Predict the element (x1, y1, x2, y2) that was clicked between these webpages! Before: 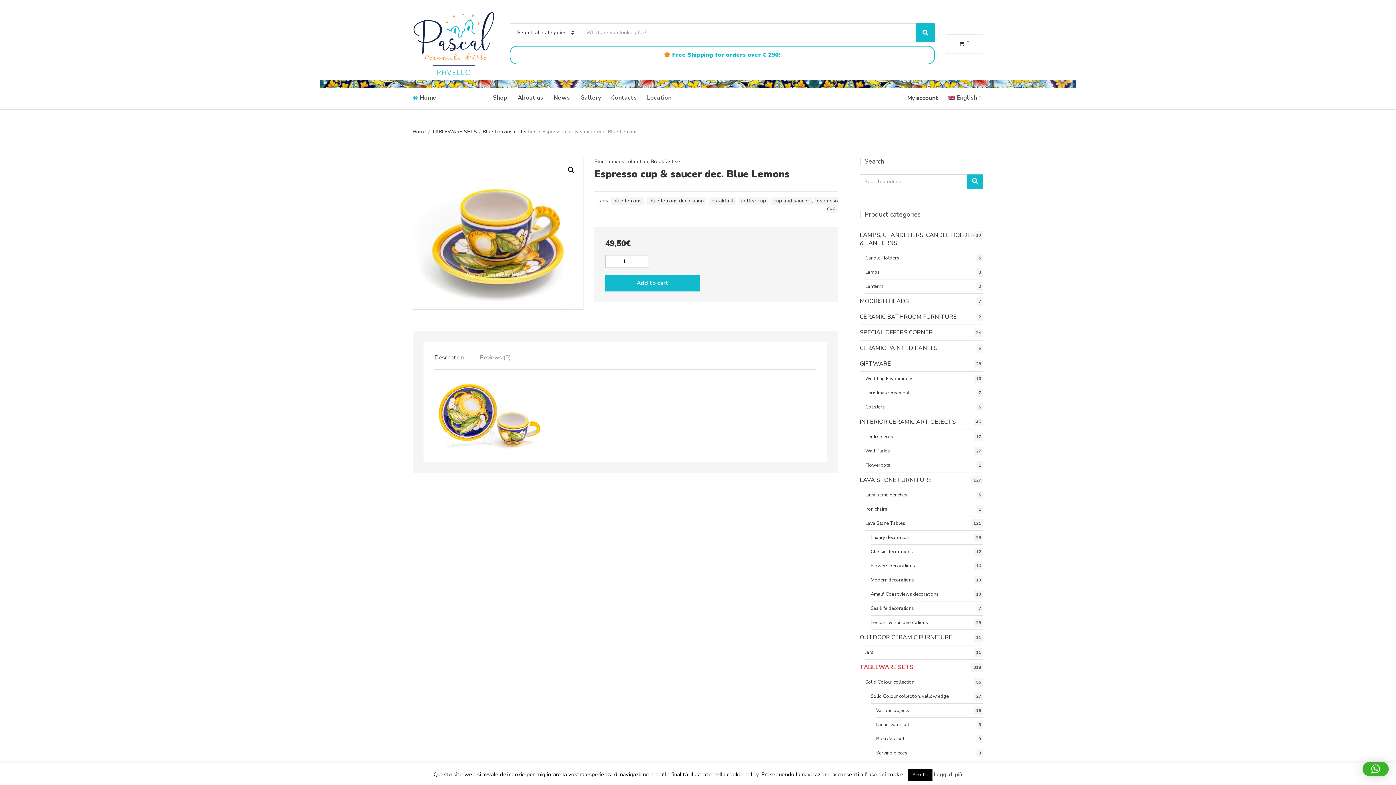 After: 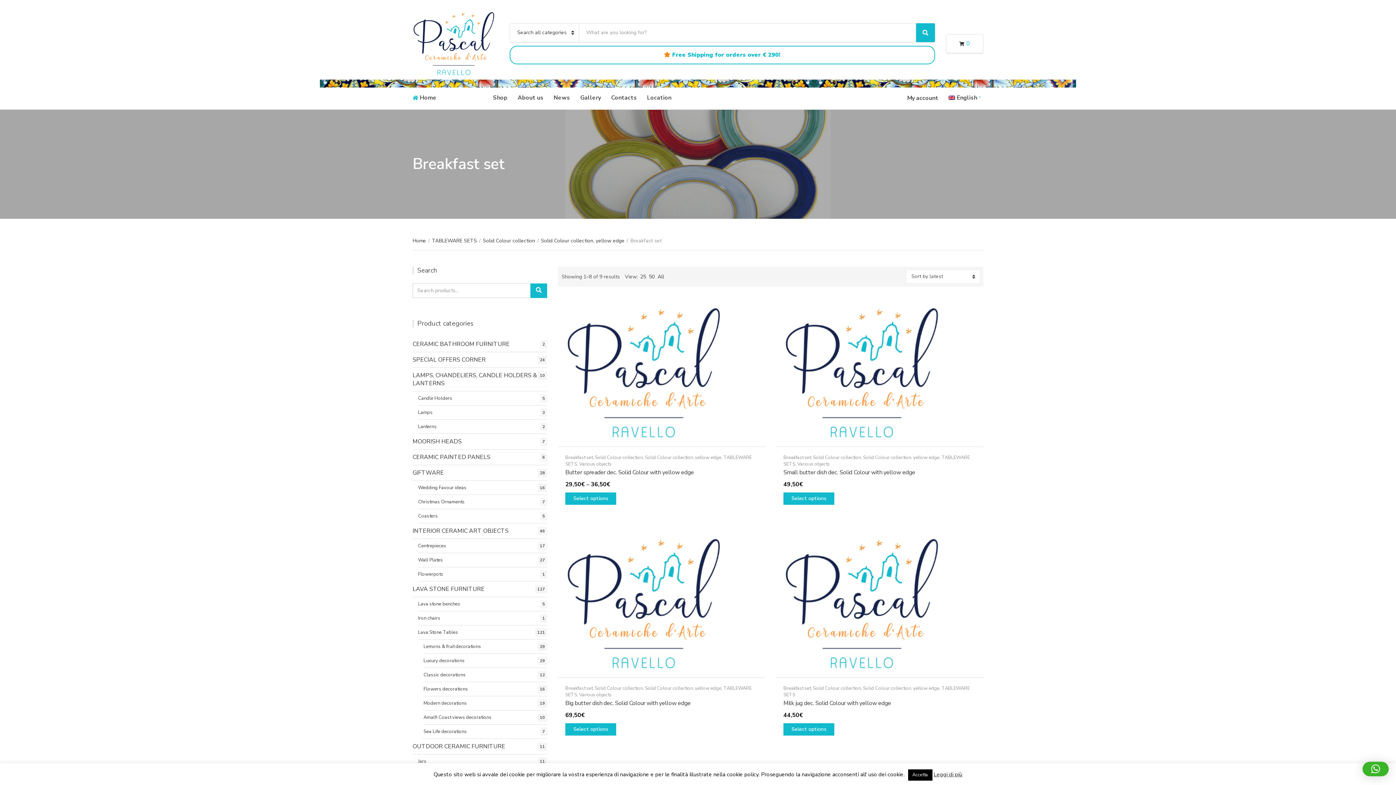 Action: label: Breakfast set bbox: (876, 732, 983, 746)